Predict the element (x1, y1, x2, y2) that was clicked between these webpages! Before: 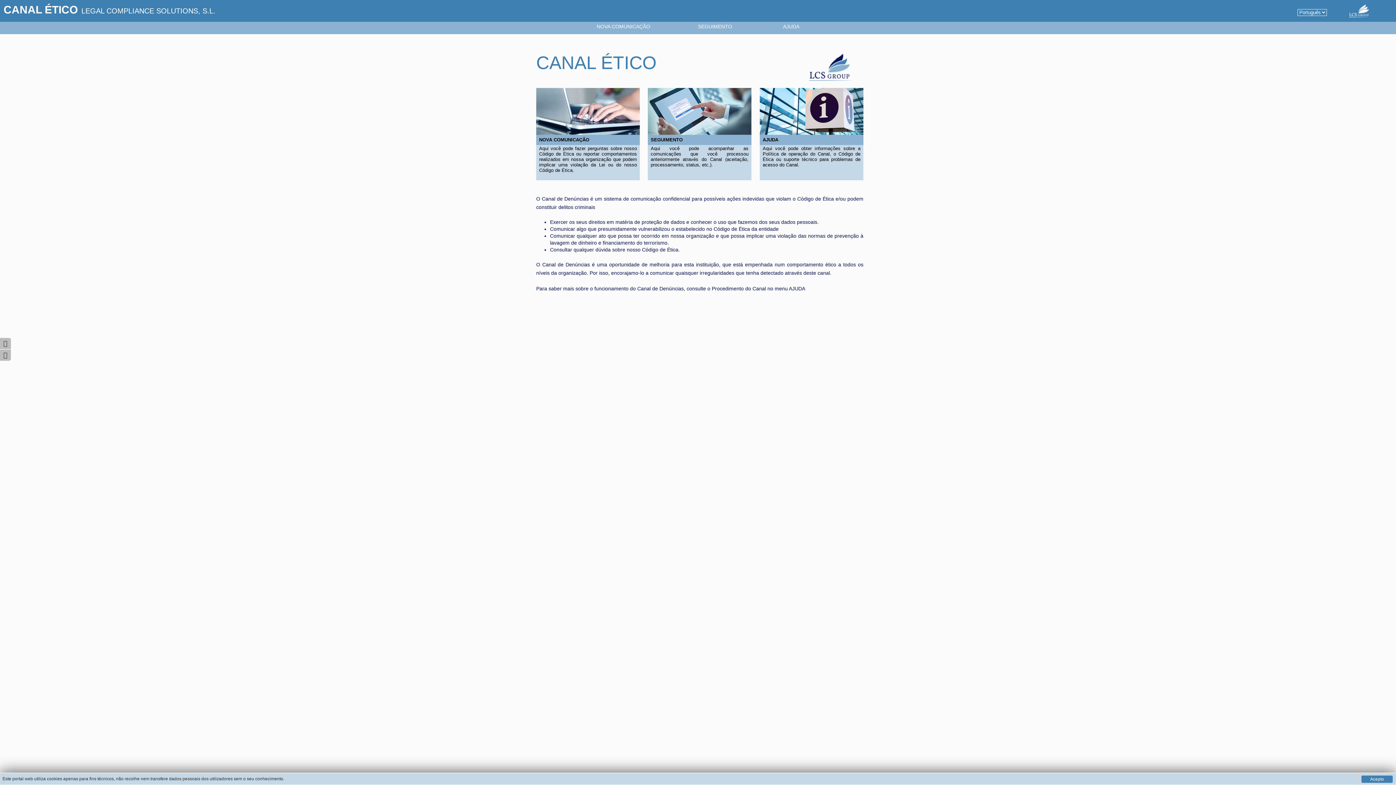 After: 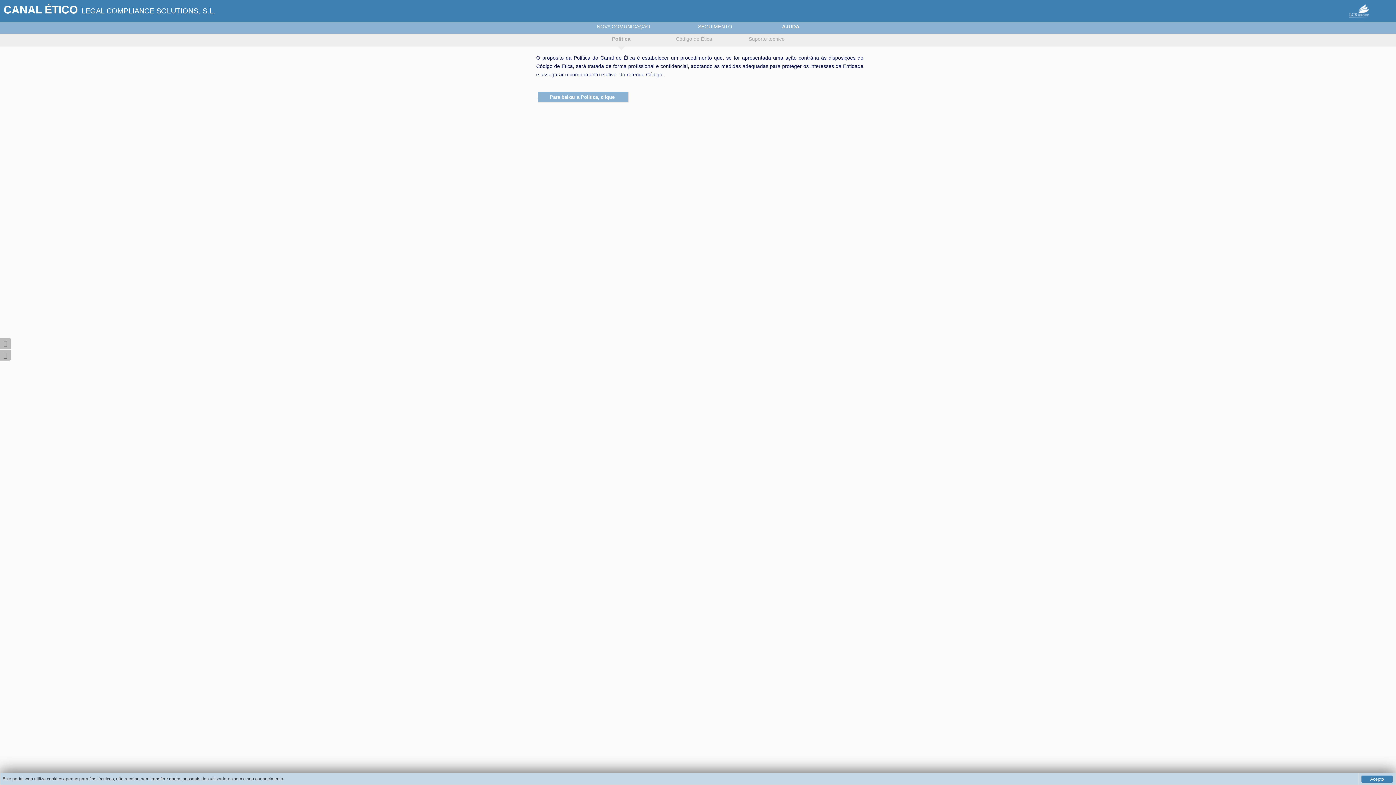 Action: bbox: (783, 23, 799, 29) label: AJUDA